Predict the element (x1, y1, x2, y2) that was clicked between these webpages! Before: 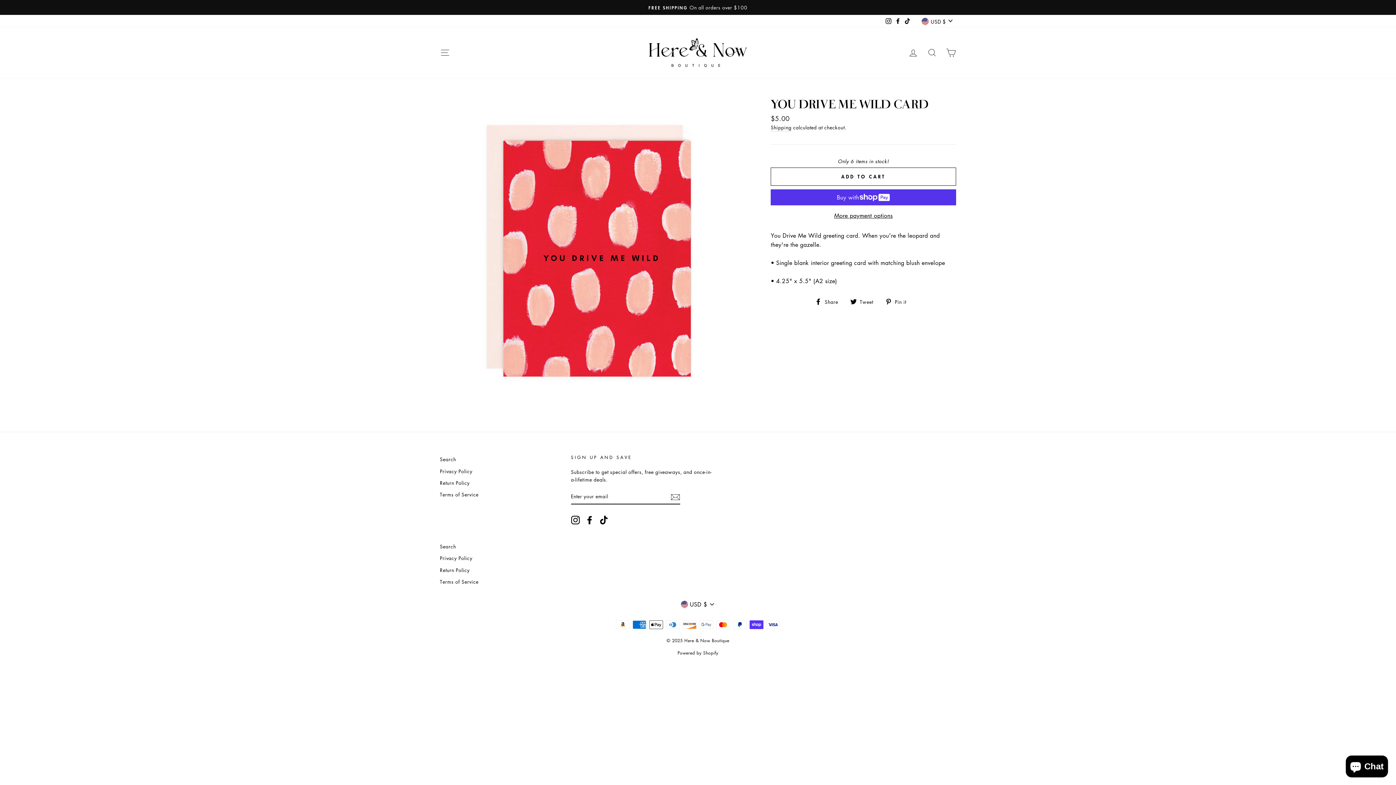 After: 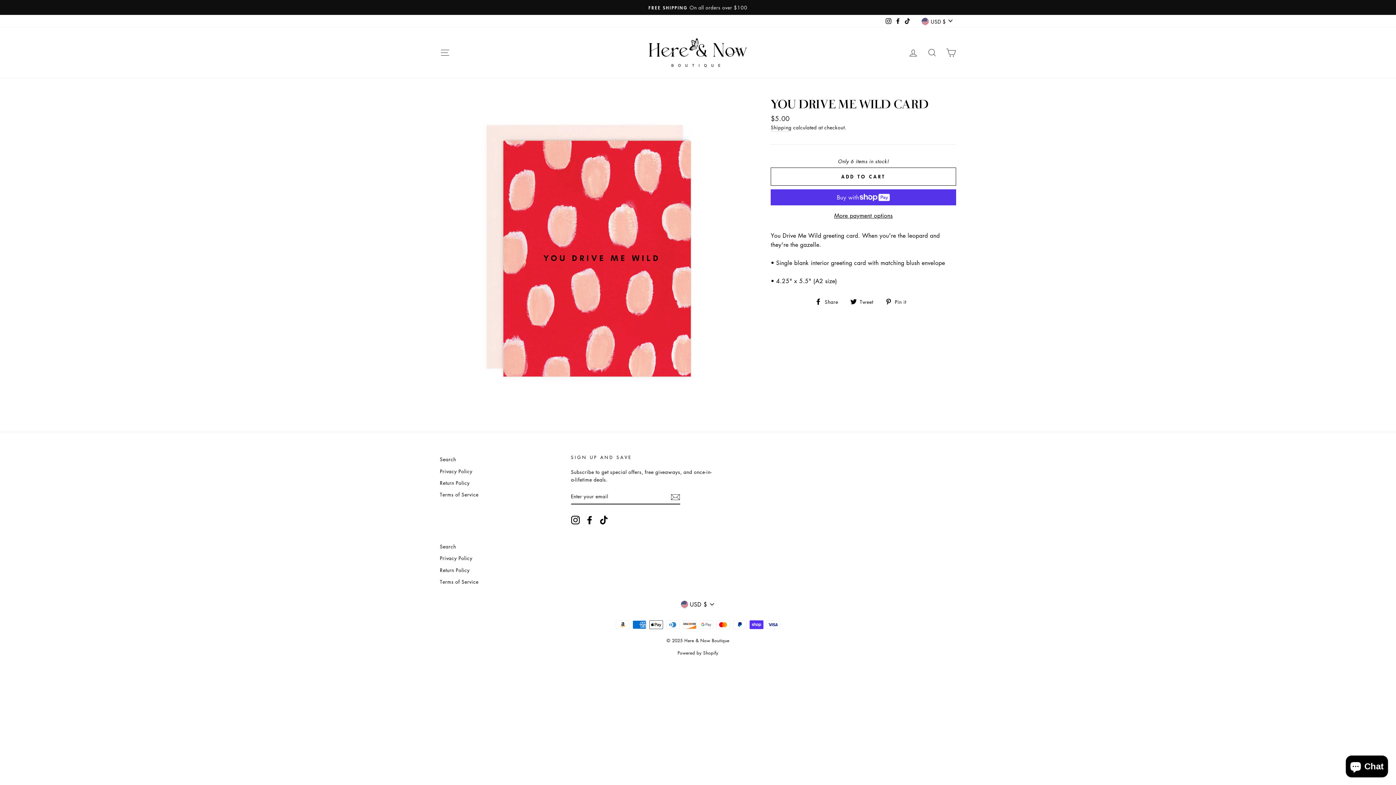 Action: label: TikTok bbox: (599, 515, 608, 524)